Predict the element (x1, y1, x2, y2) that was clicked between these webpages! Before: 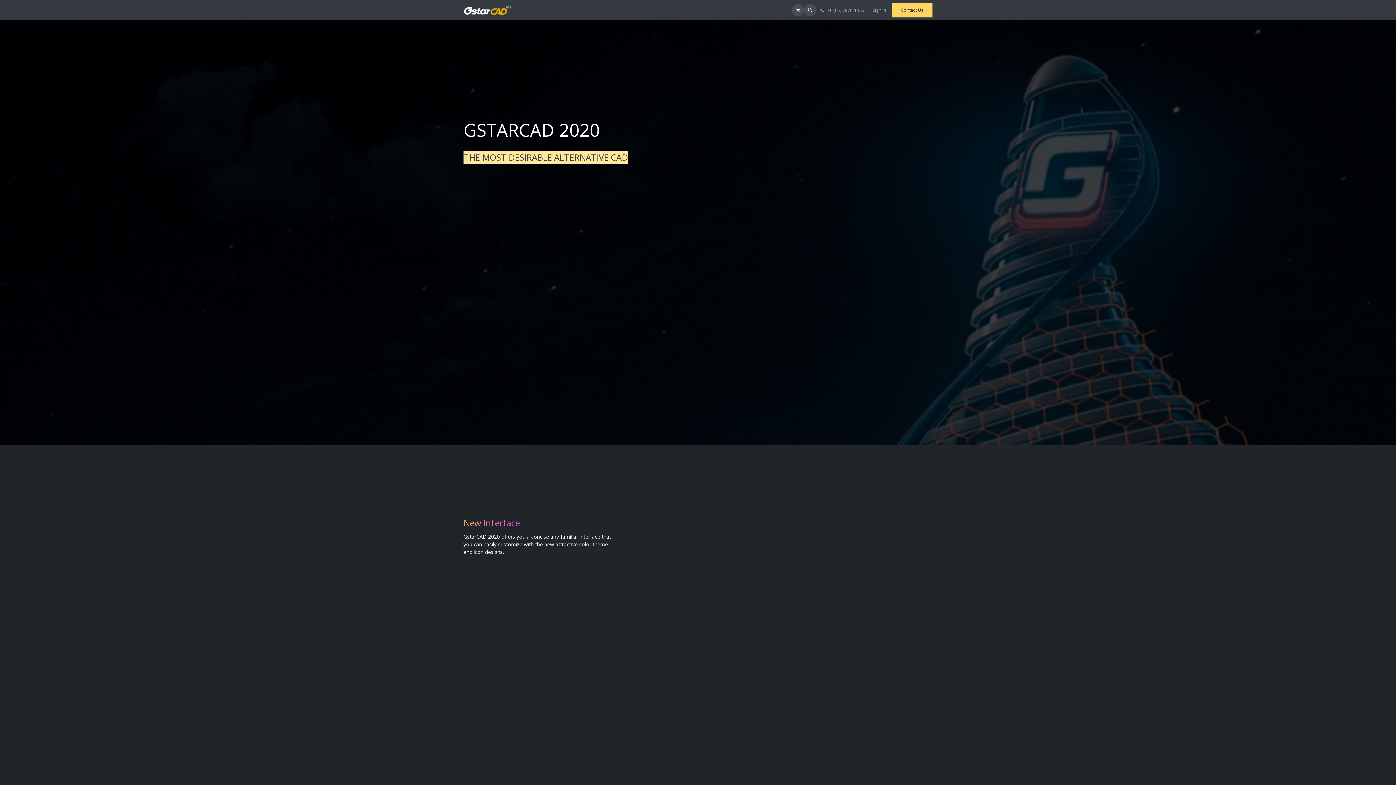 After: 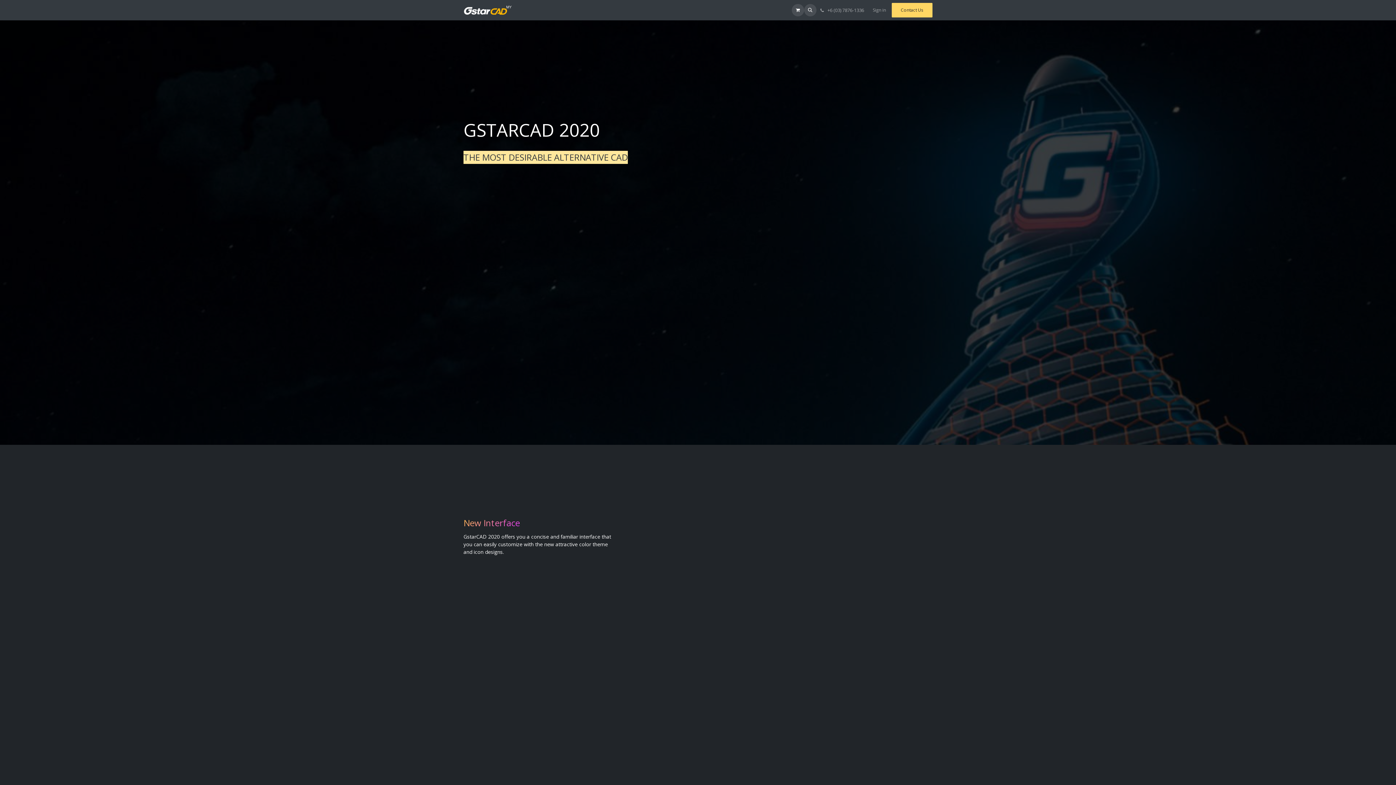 Action: bbox: (520, 4, 551, 16) label: FEATURES 